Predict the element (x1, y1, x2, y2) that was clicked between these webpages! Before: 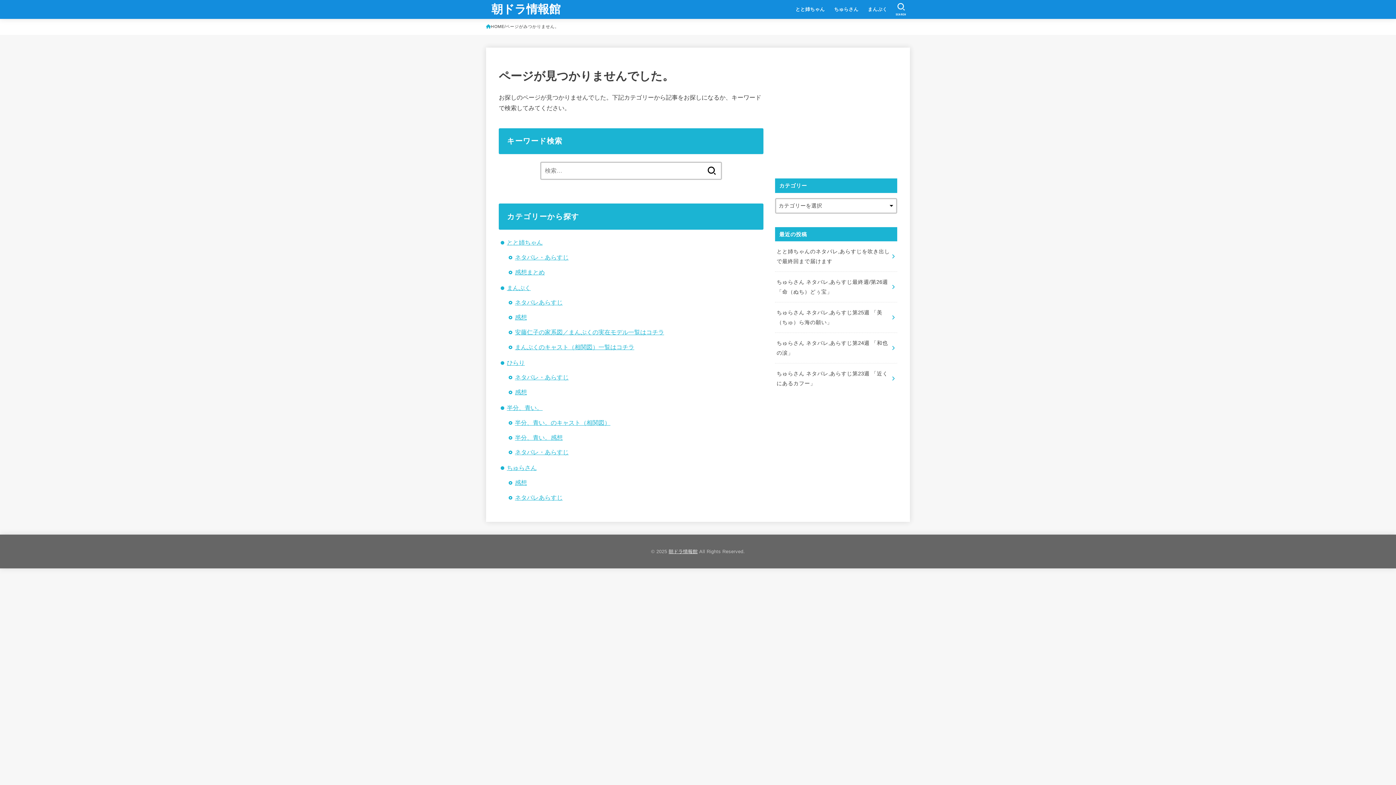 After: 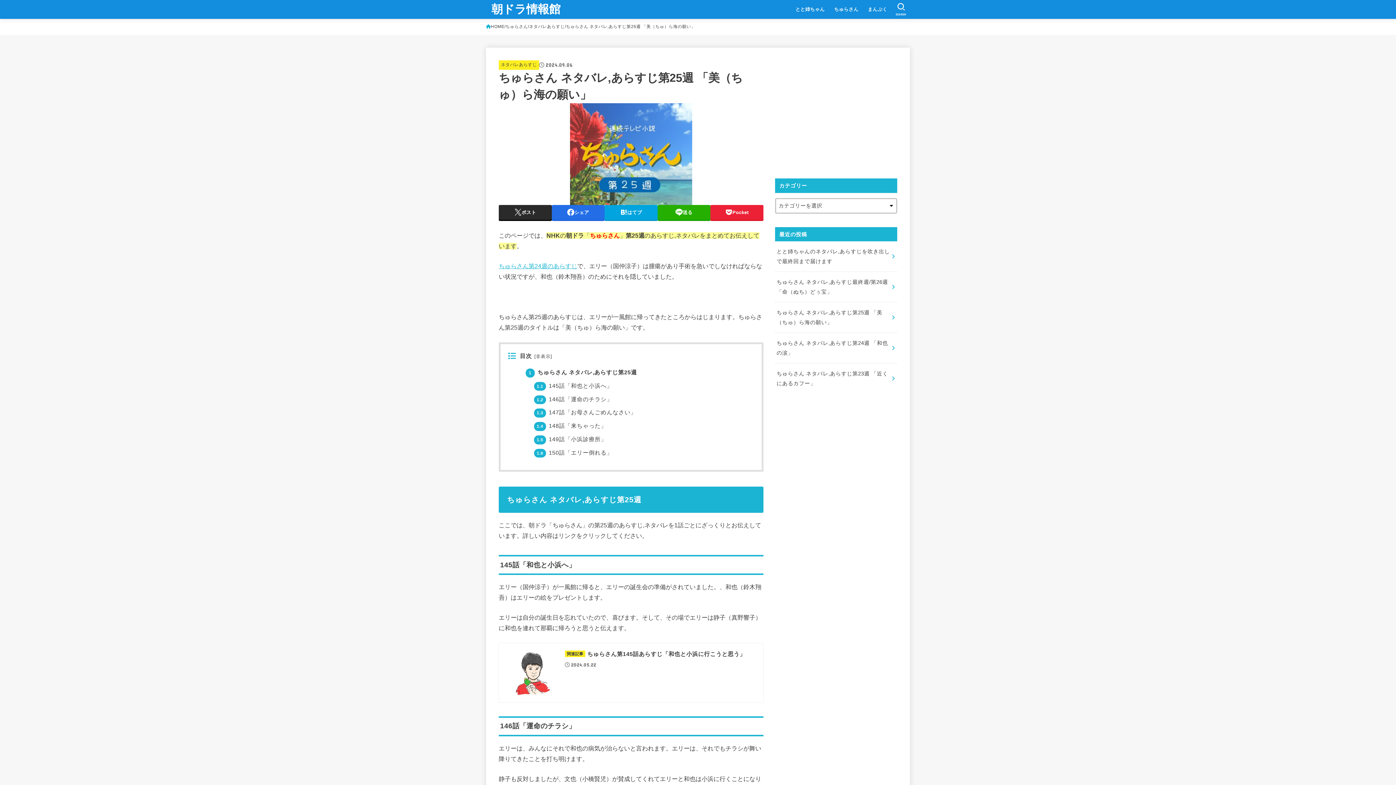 Action: label: ちゅらさん ネタバレ,あらすじ第25週 「美（ちゅ）ら海の願い」 bbox: (775, 302, 897, 332)